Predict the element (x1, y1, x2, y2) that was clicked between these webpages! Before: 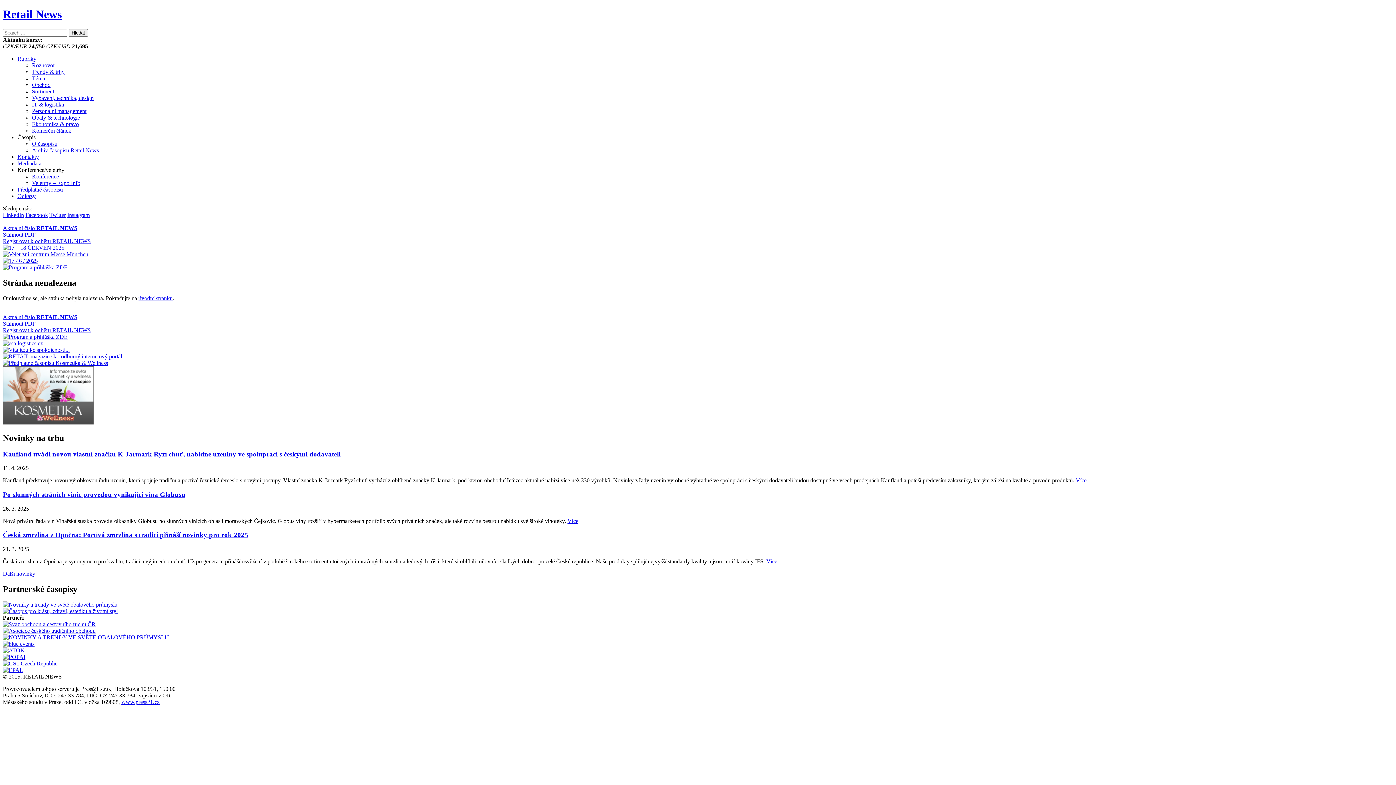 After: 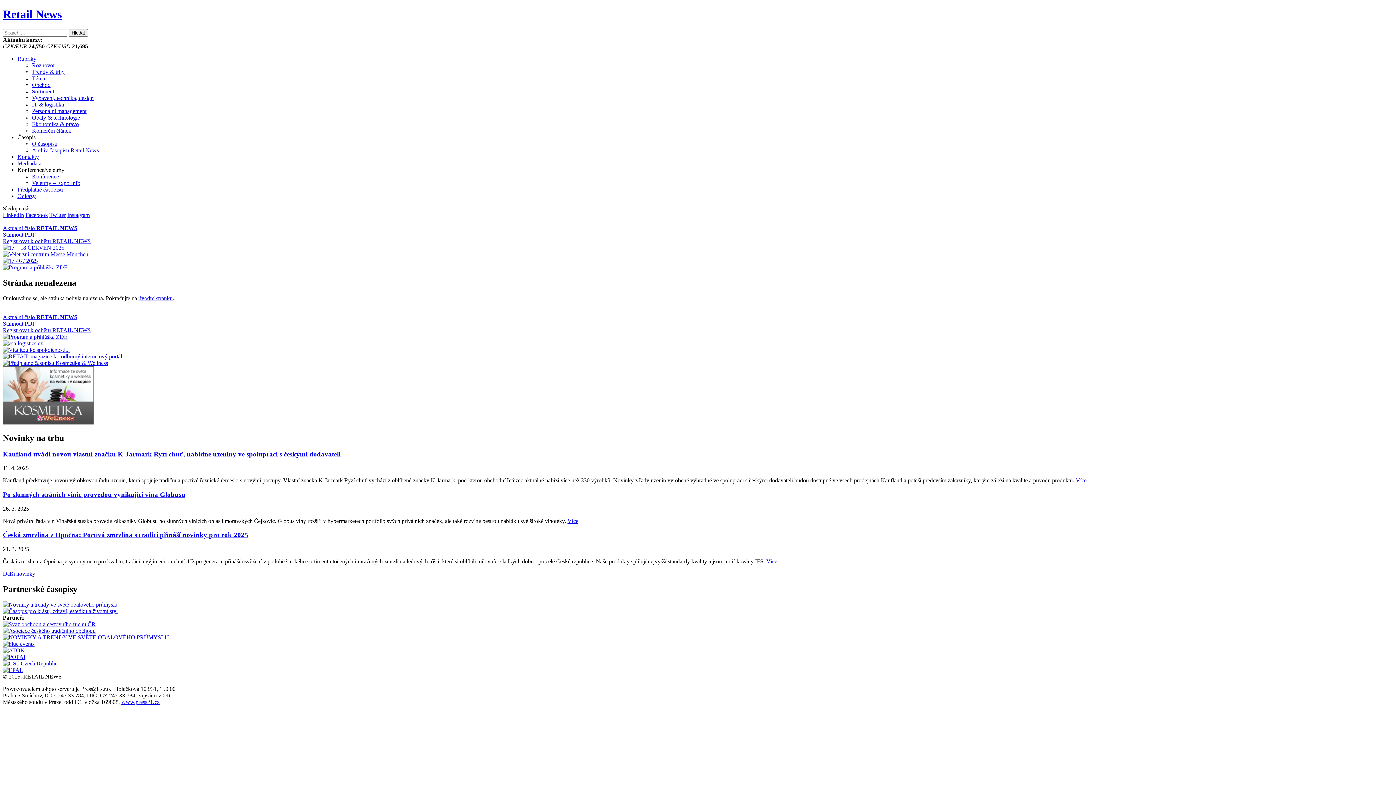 Action: label: Stáhnout PDF bbox: (2, 320, 35, 326)